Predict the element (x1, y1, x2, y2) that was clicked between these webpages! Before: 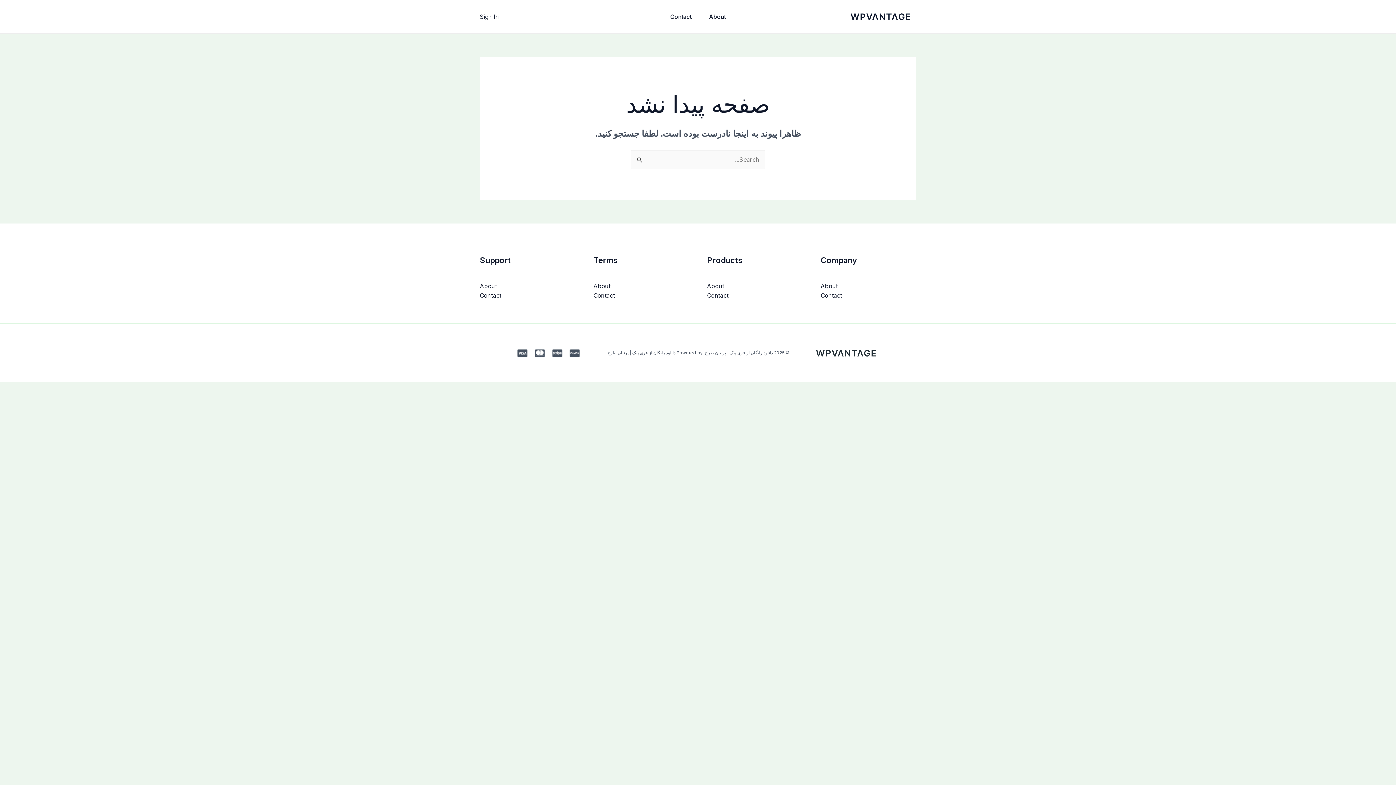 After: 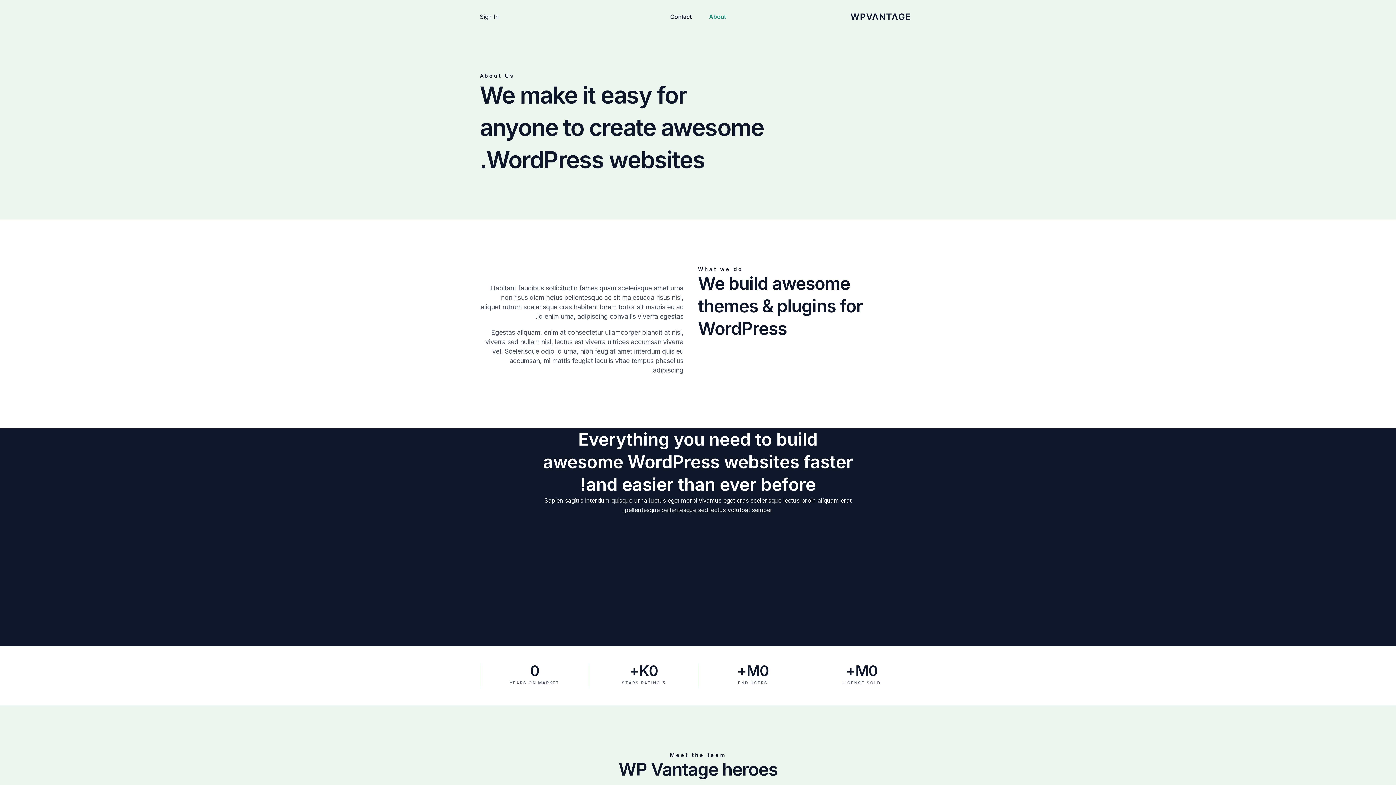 Action: label: About bbox: (480, 282, 497, 289)